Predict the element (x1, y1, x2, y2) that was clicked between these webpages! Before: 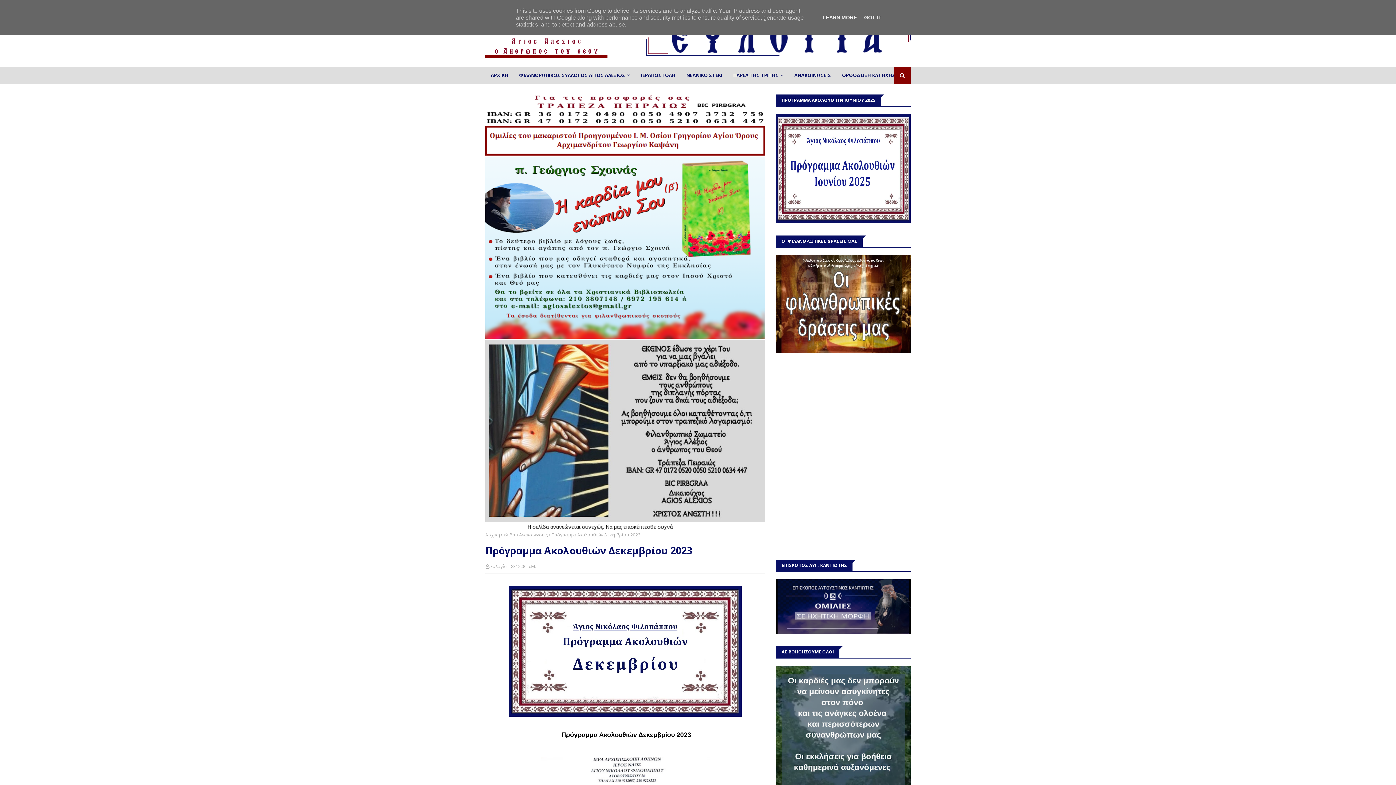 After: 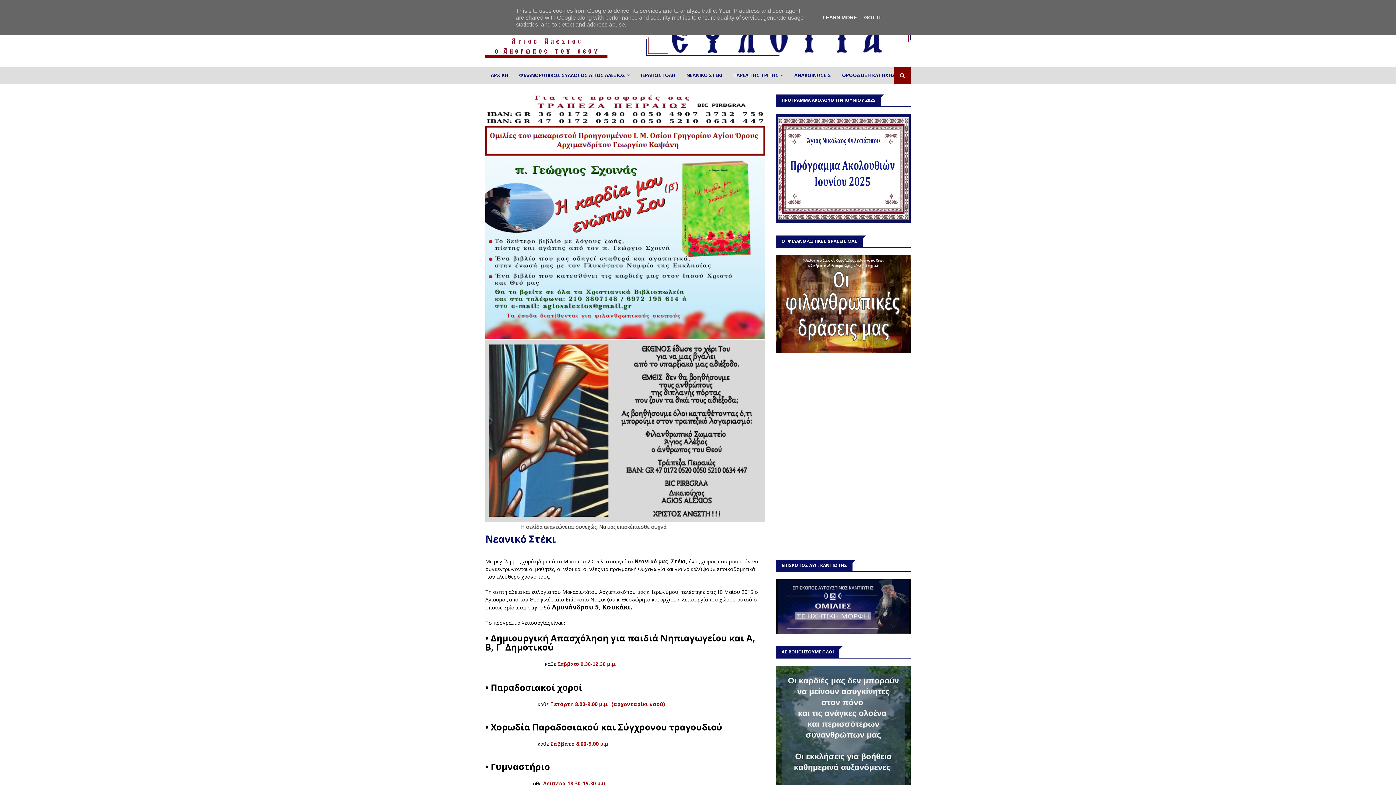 Action: bbox: (681, 66, 728, 83) label: ΝΕΑΝΙΚΟ ΣΤΕΚΙ